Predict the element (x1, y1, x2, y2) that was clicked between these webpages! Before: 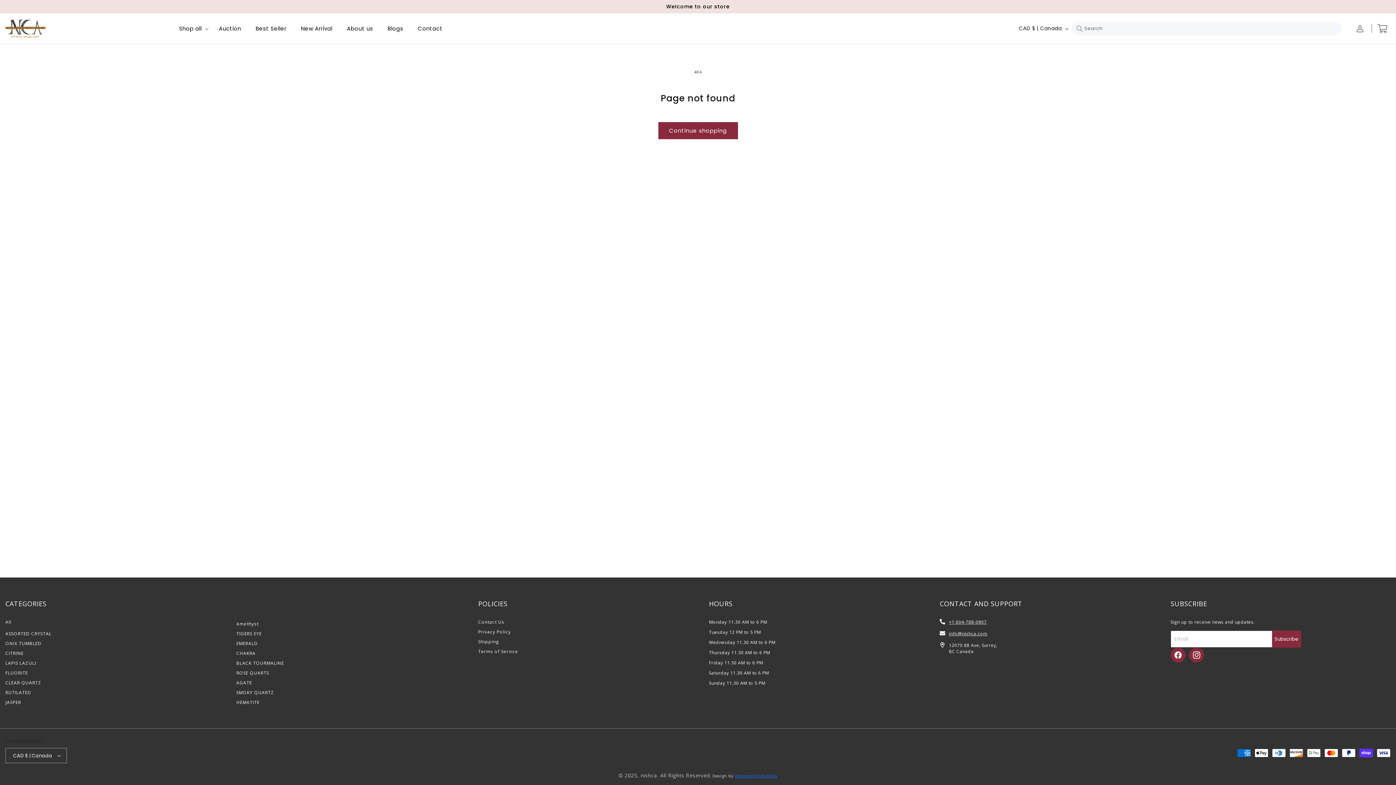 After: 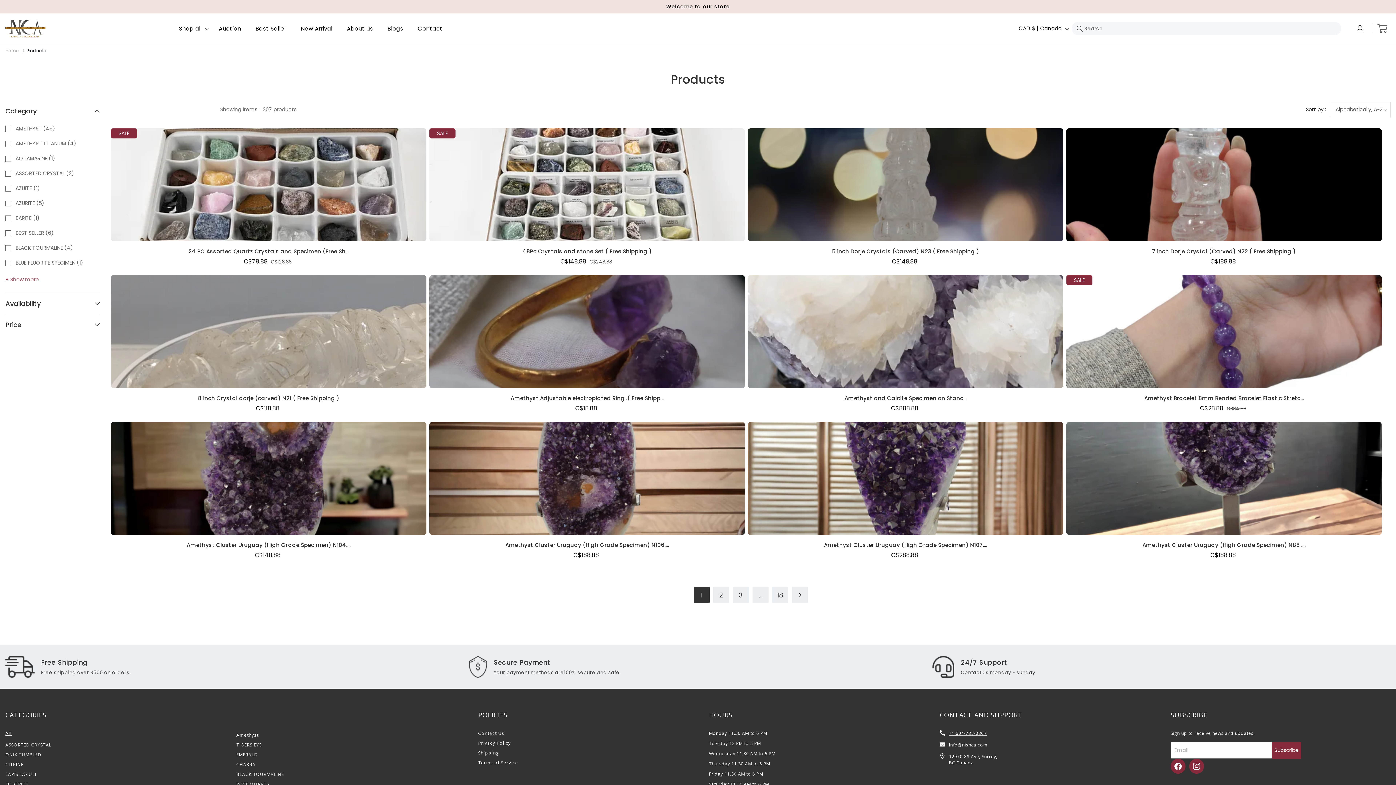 Action: label: All bbox: (5, 619, 11, 627)